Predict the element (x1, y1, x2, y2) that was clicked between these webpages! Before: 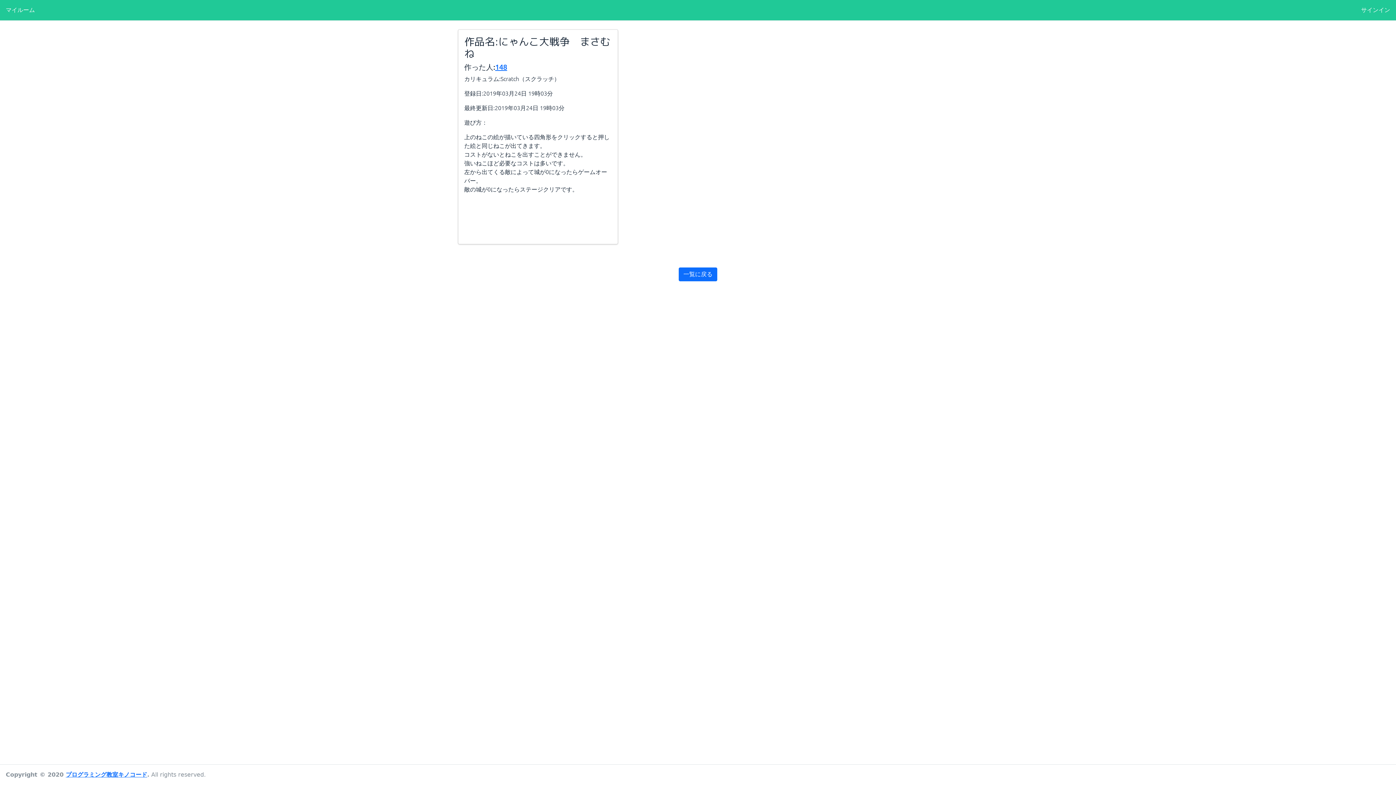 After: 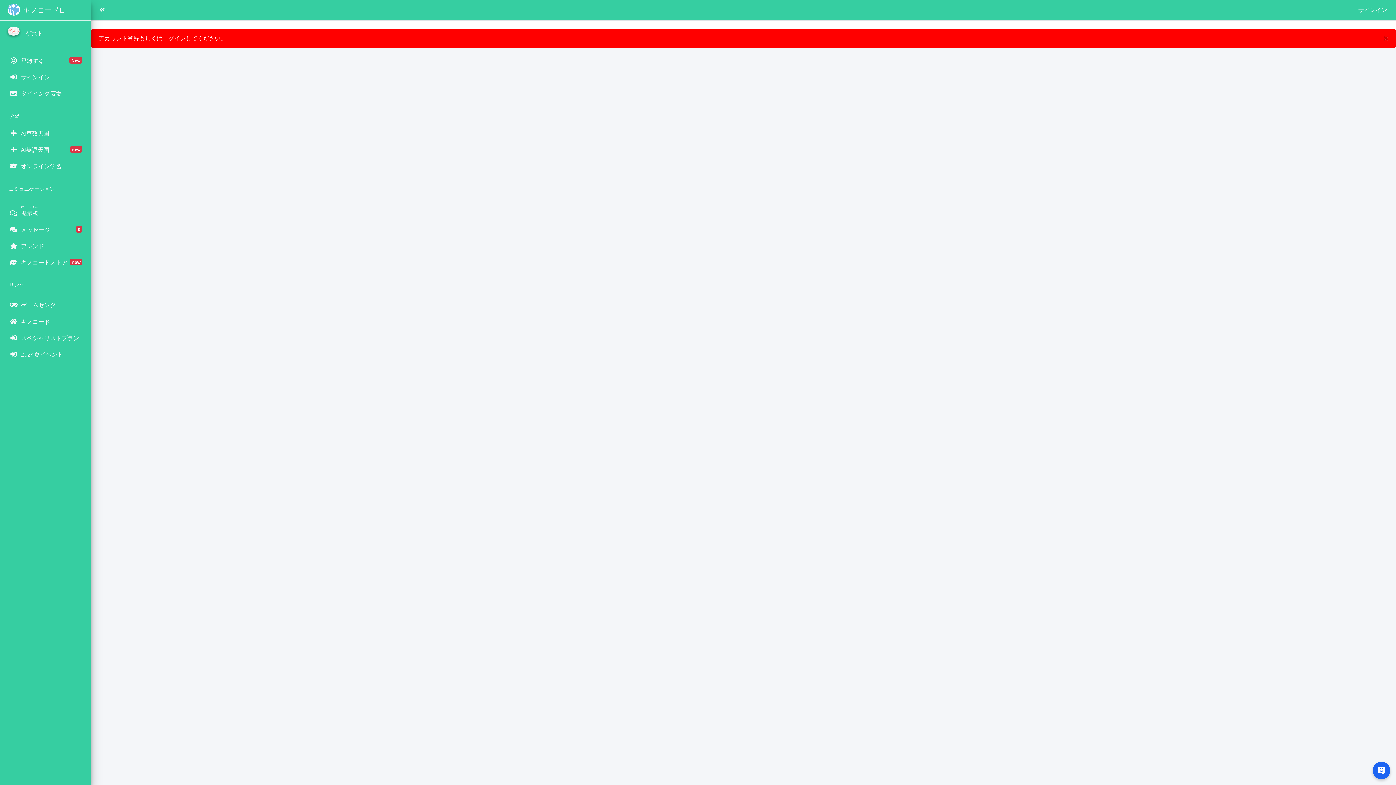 Action: bbox: (495, 62, 507, 71) label: 148